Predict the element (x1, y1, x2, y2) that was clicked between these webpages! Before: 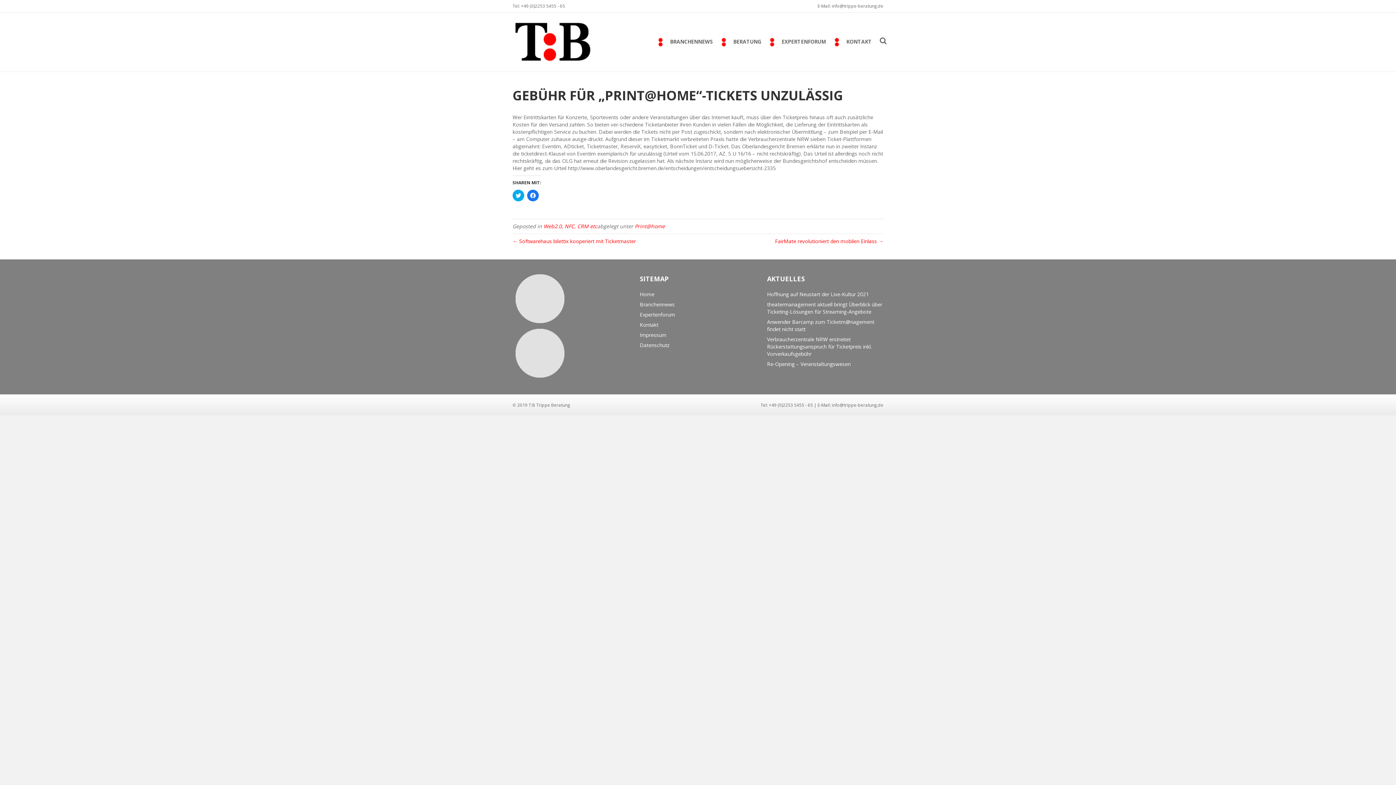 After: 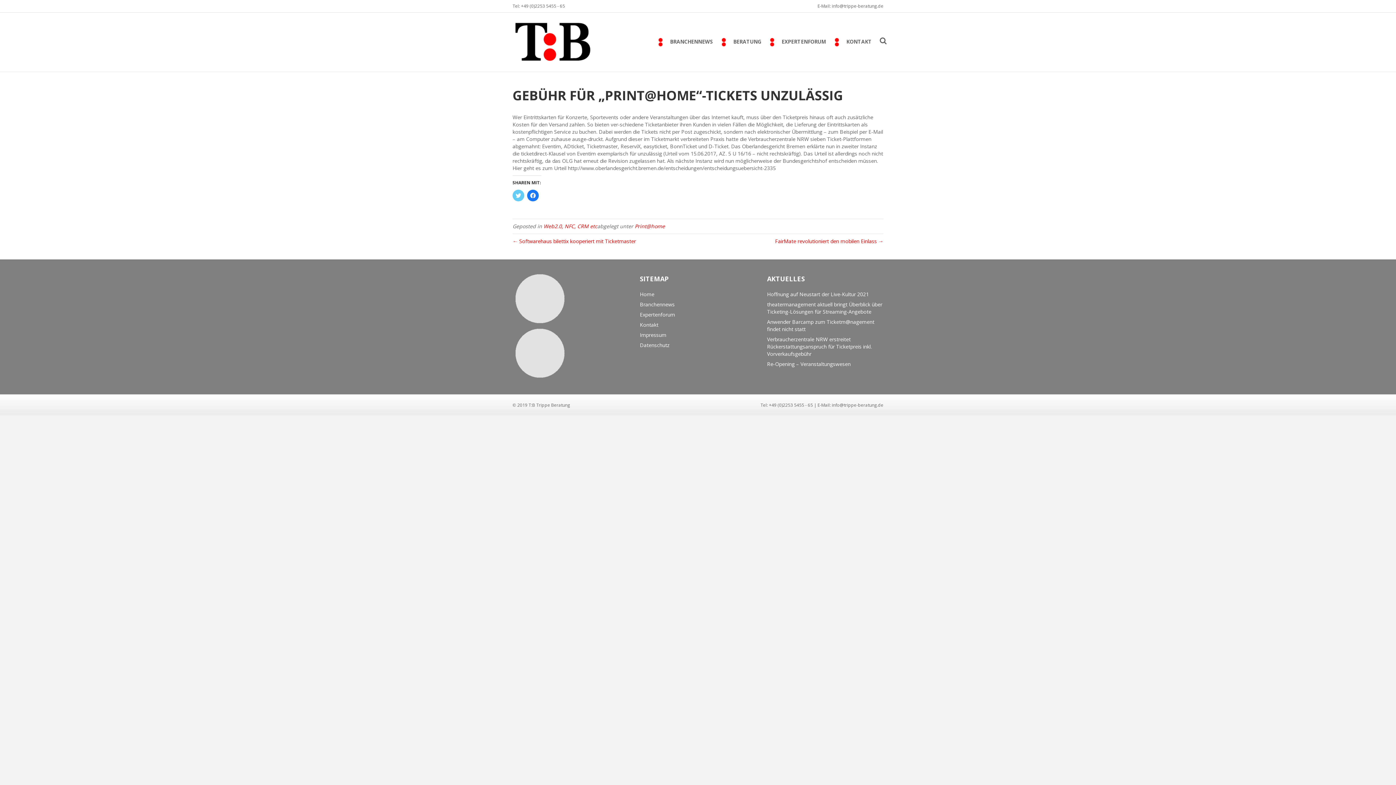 Action: bbox: (512, 189, 524, 201) label: Klick, um über Twitter zu teilen (Wird in neuem Fenster geöffnet)